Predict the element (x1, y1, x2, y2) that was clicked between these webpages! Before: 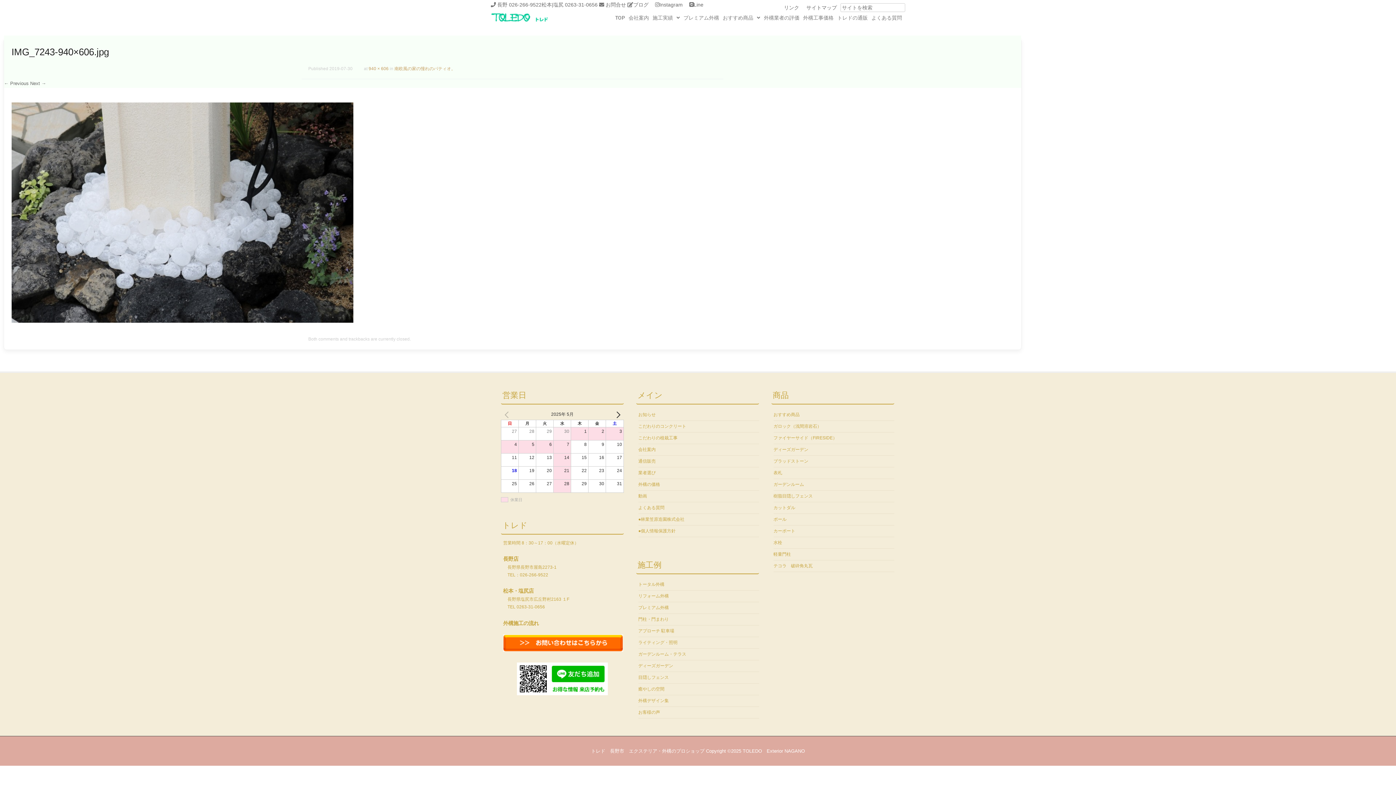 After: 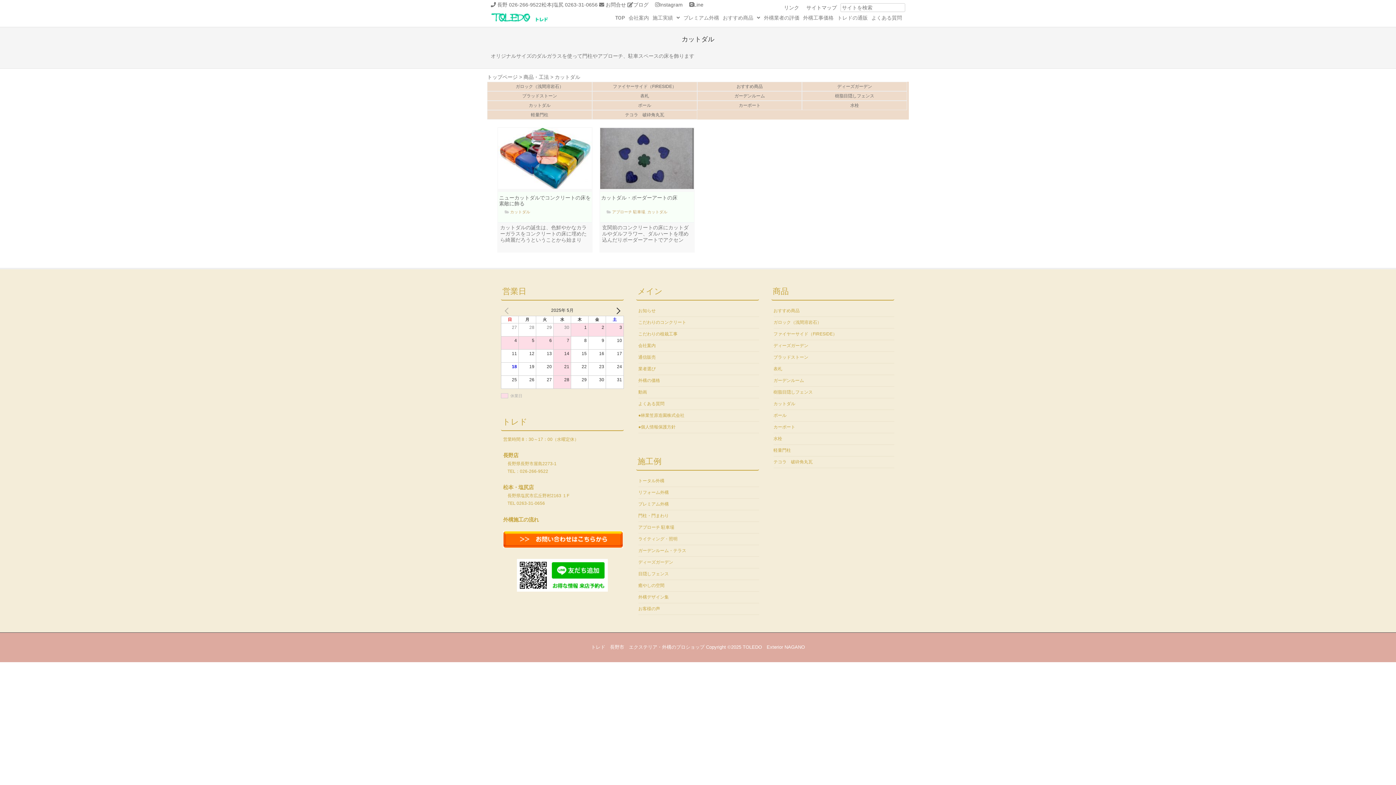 Action: label: カットダル bbox: (773, 505, 795, 510)